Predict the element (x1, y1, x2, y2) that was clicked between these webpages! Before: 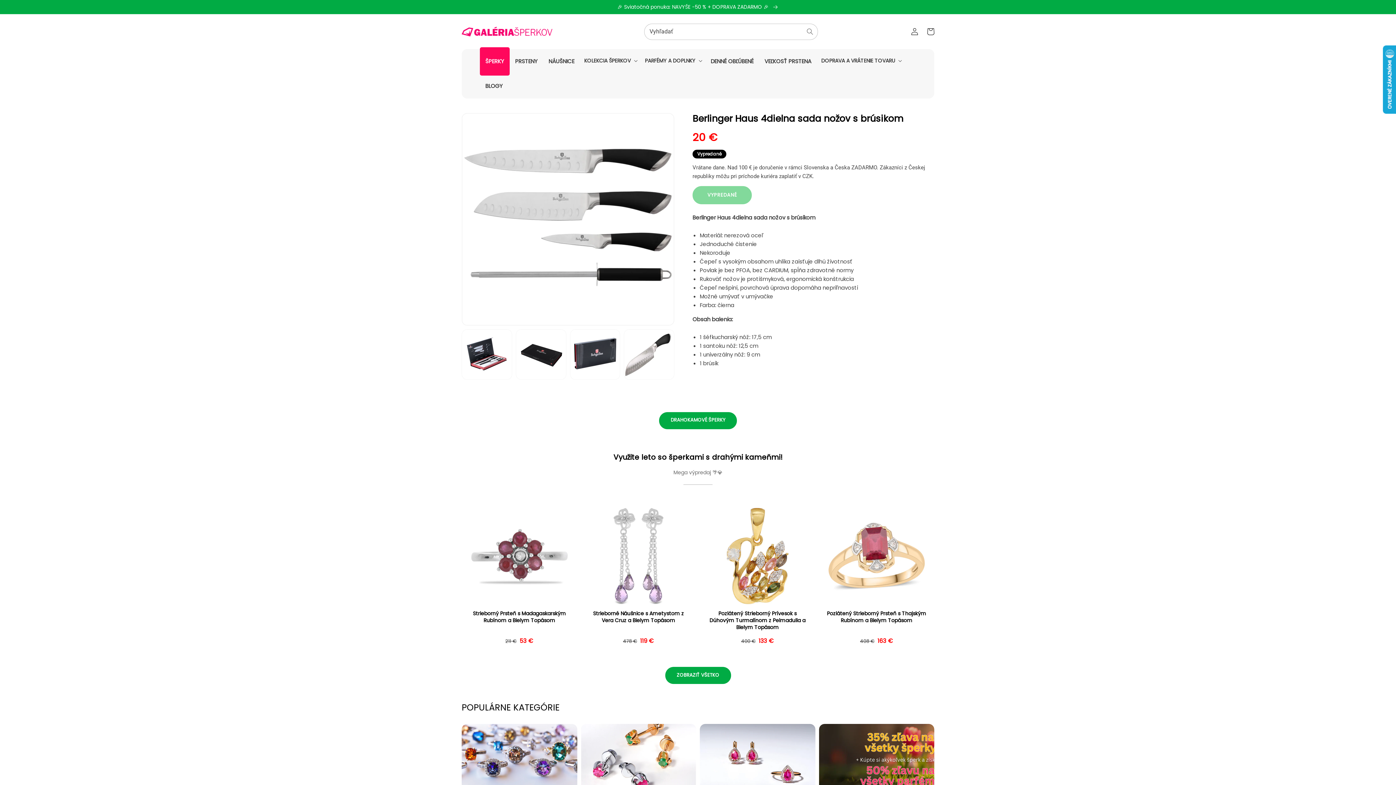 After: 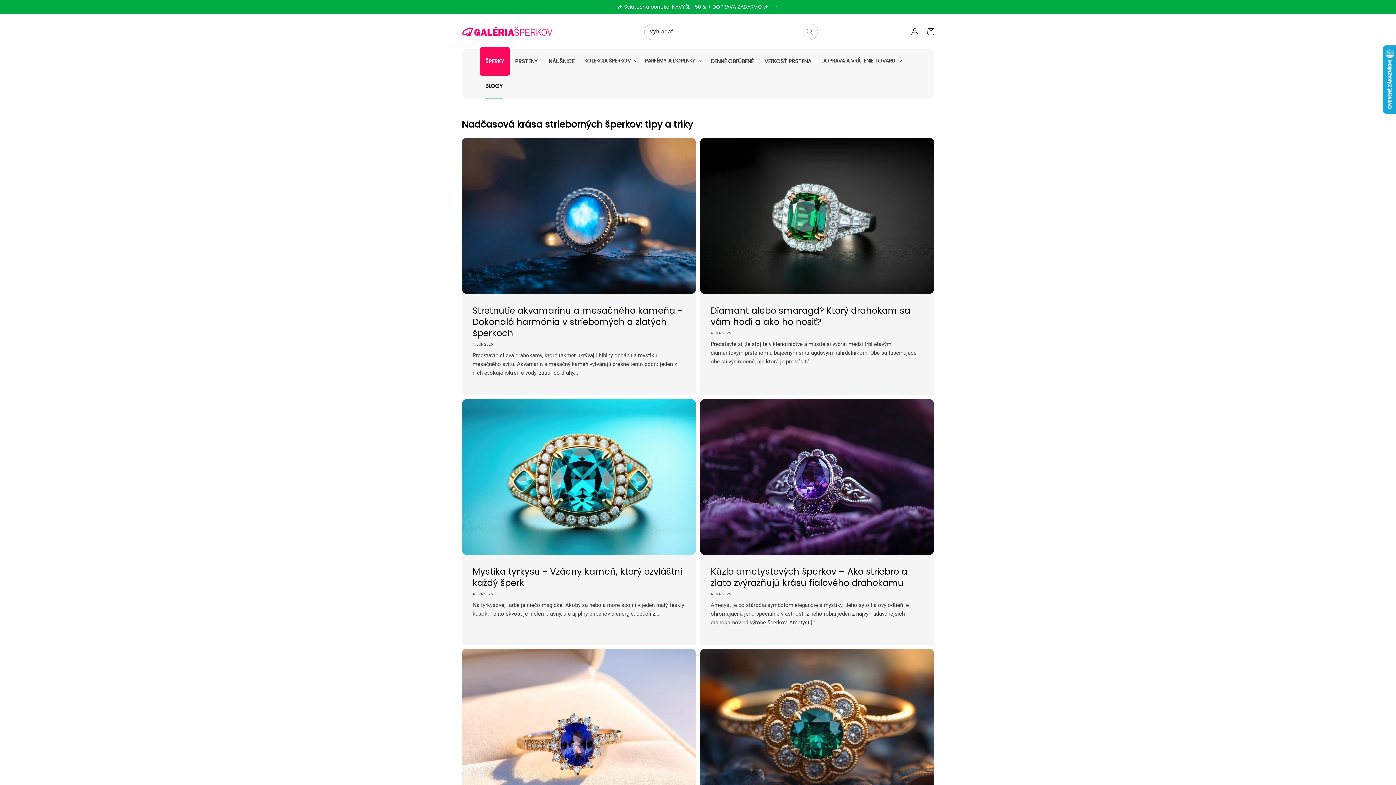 Action: label: BLOGY bbox: (480, 73, 508, 98)